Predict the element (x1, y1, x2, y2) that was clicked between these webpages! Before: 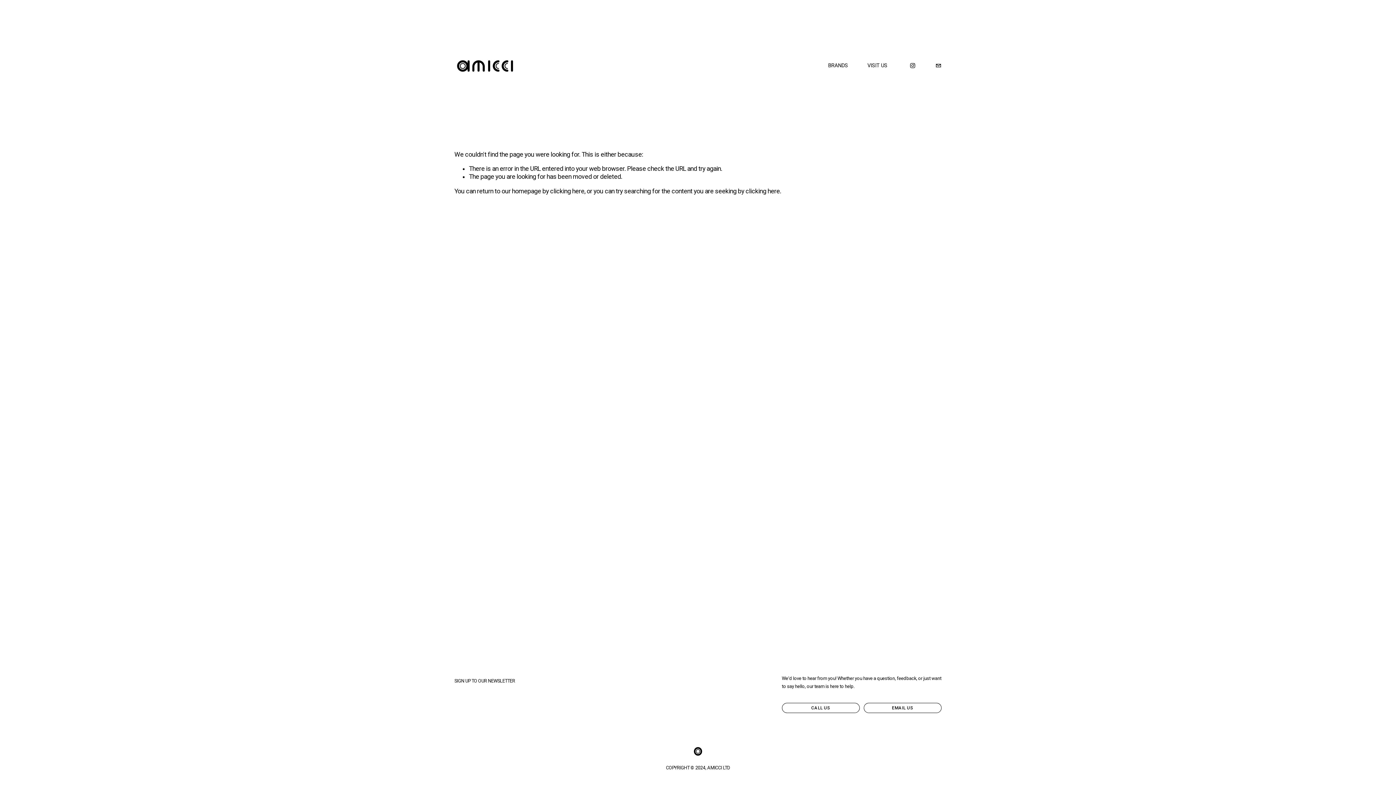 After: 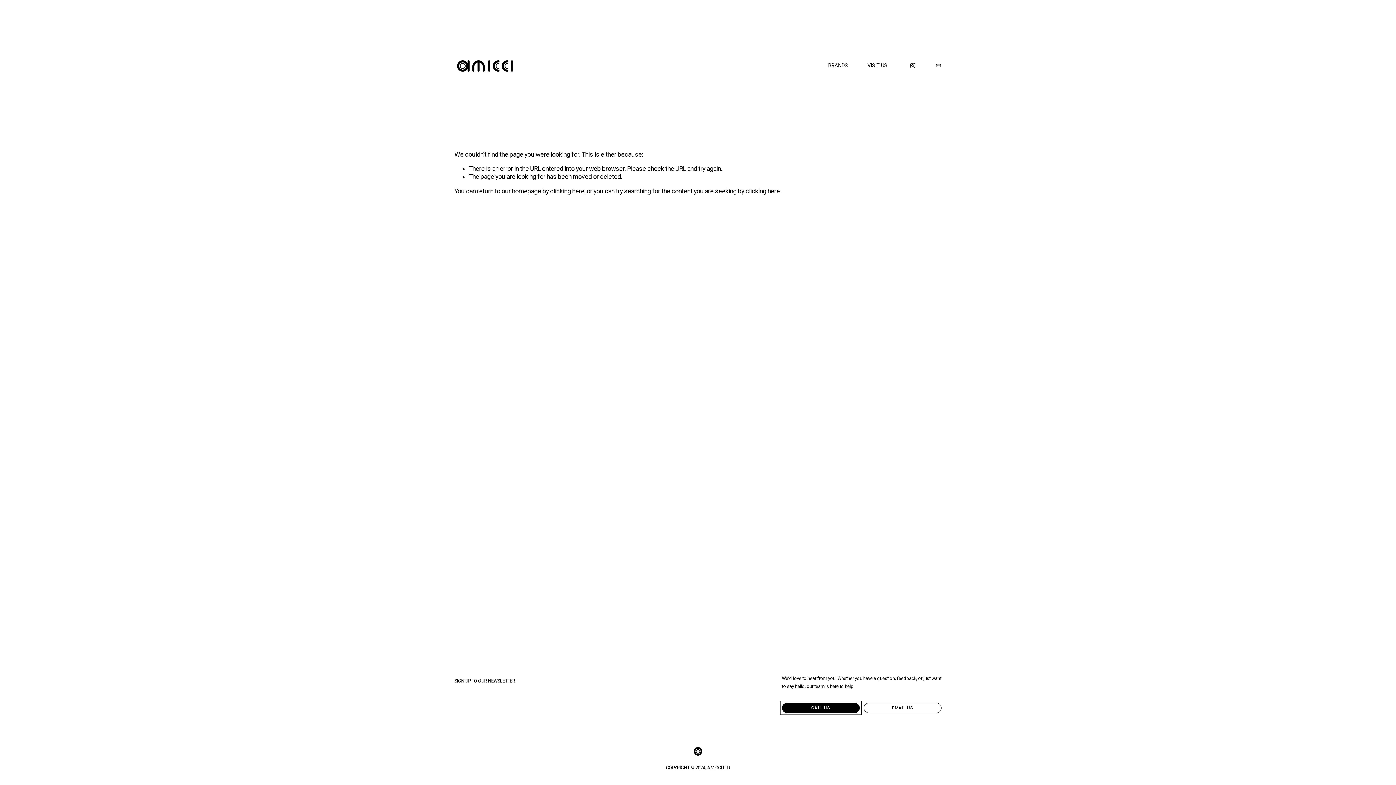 Action: label: CALL US bbox: (782, 703, 859, 713)